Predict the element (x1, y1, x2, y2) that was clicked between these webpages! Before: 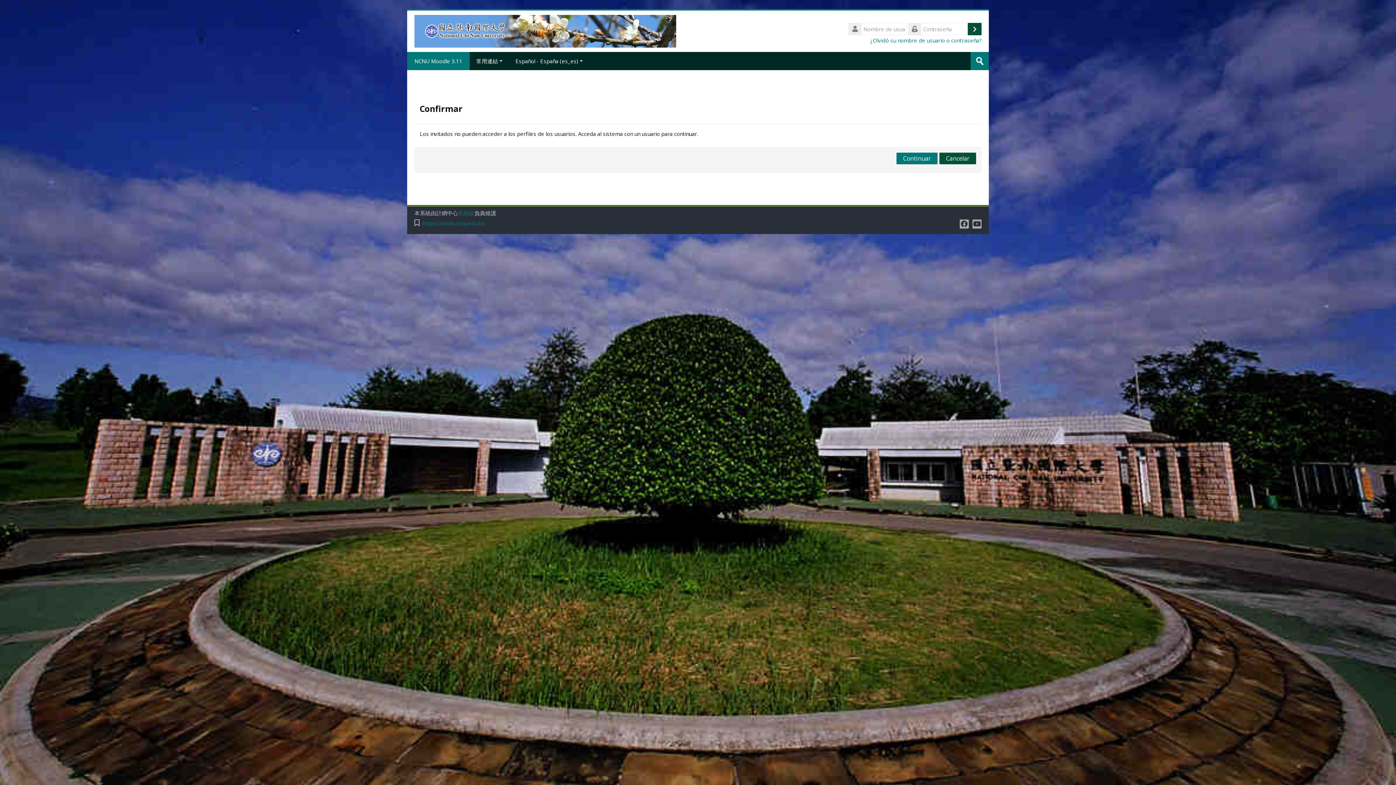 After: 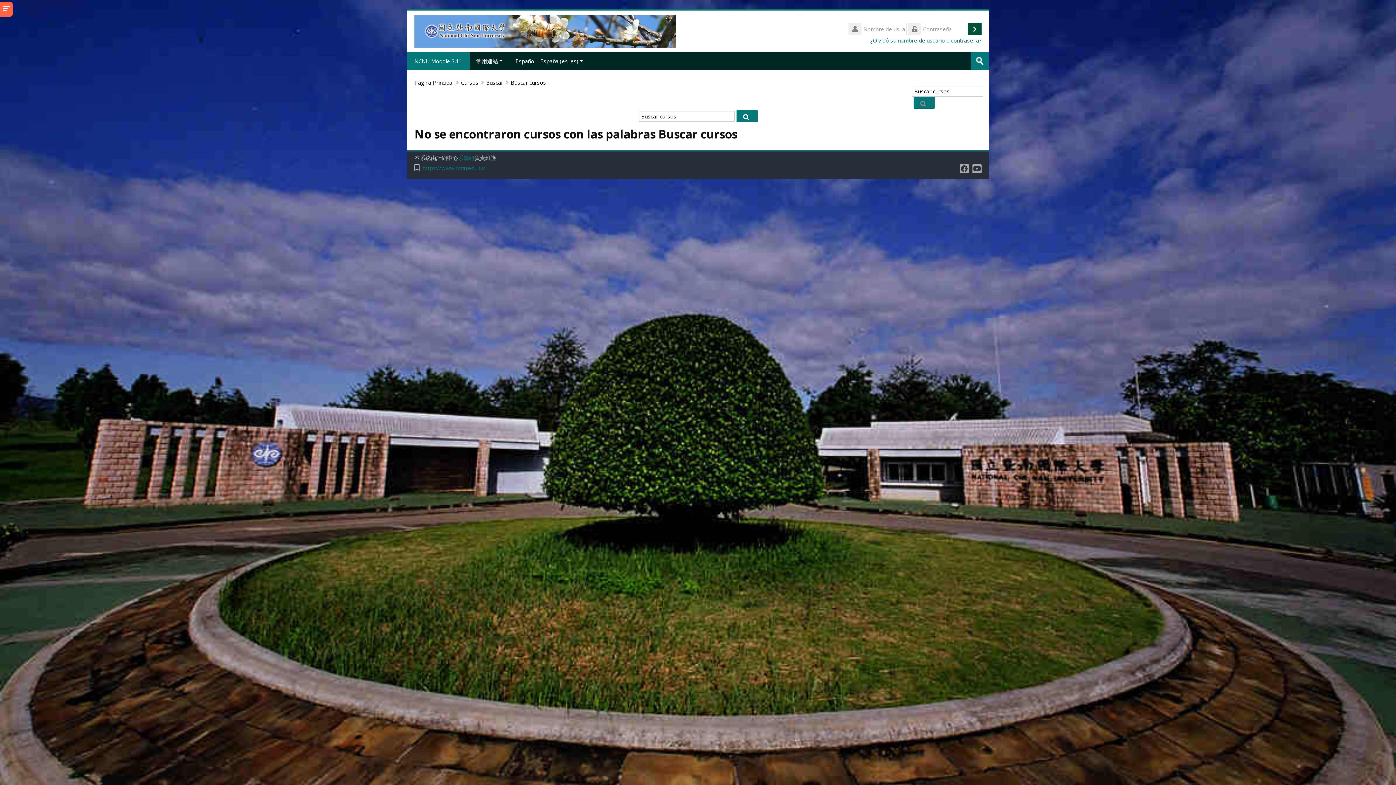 Action: label: Enviar bbox: (970, 52, 989, 70)